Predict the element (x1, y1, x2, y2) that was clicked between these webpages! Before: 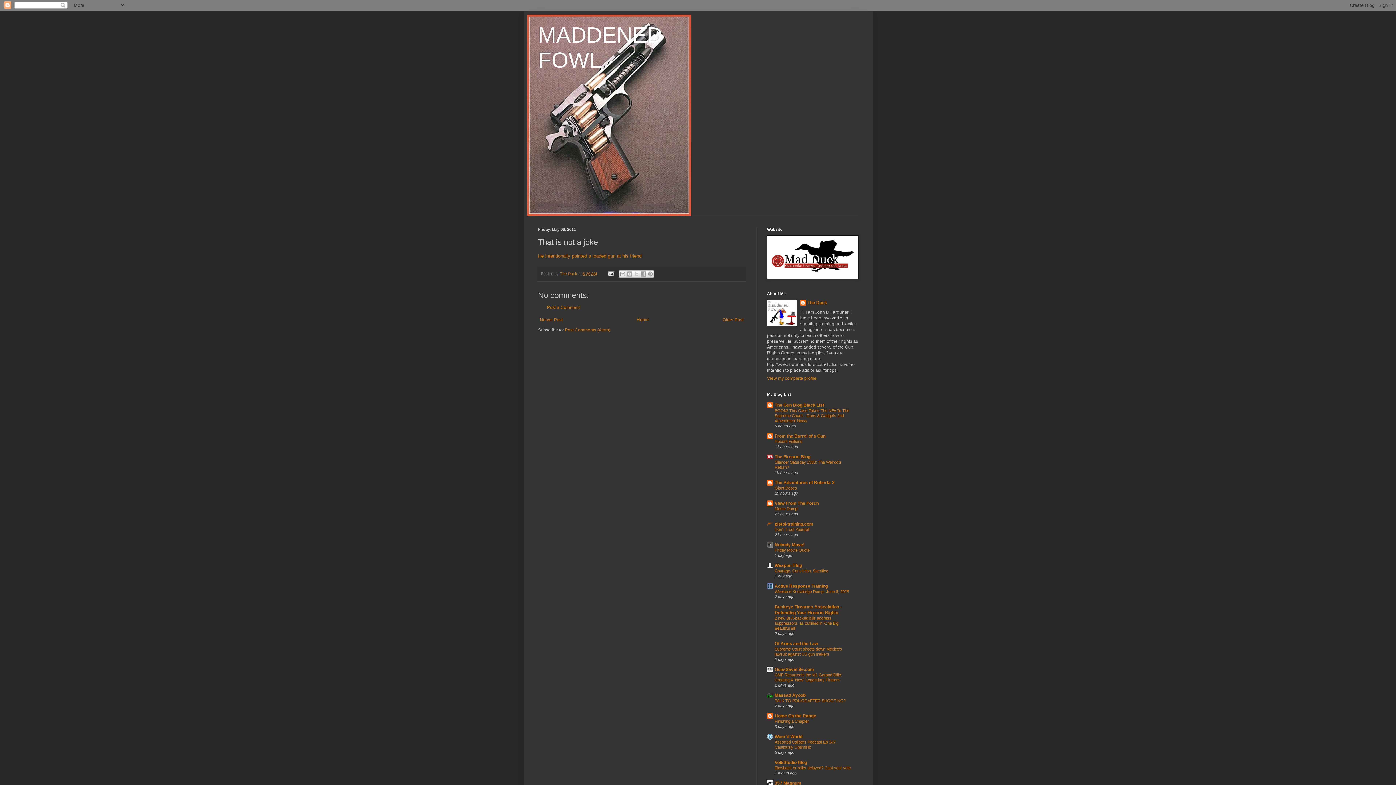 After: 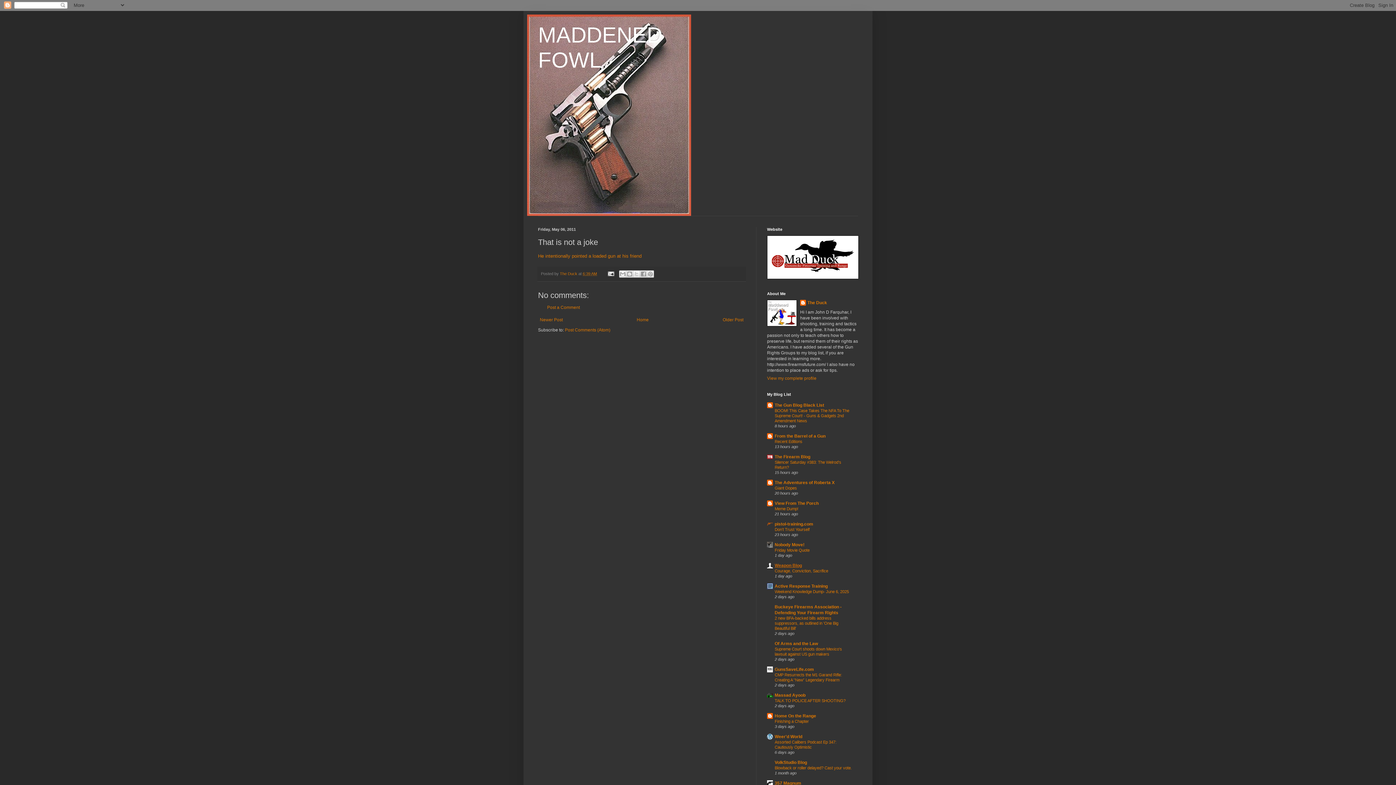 Action: bbox: (774, 563, 802, 568) label: Weapon Blog